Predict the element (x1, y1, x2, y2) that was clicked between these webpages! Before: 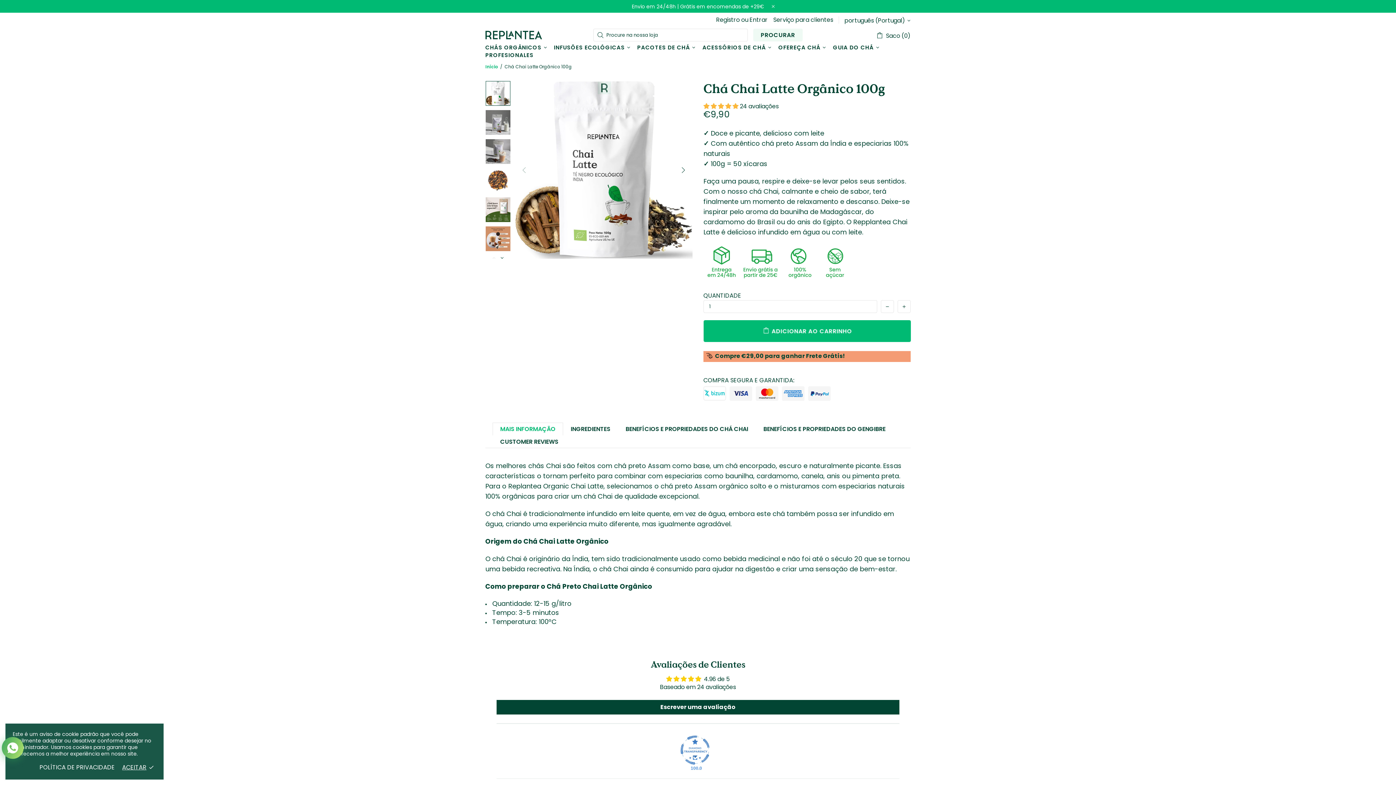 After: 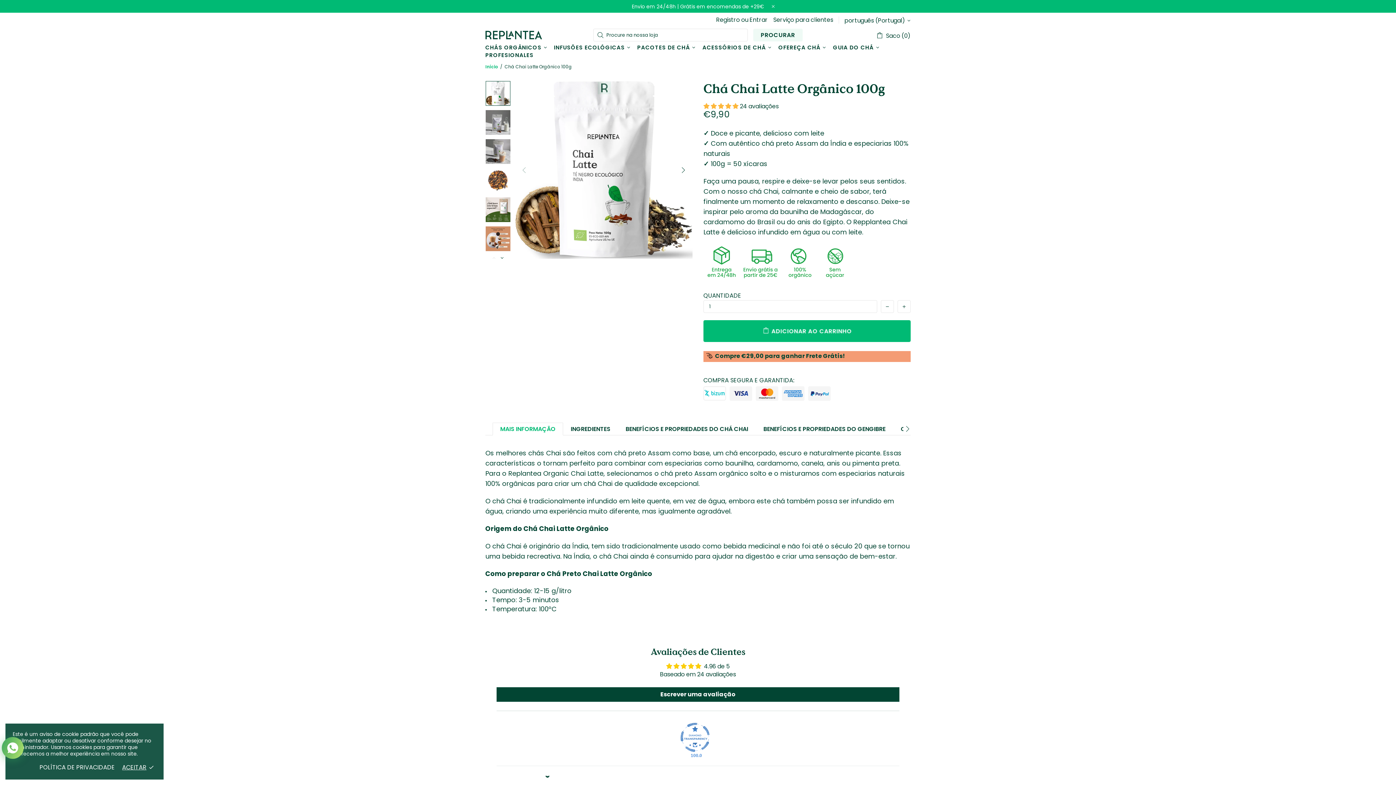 Action: label: 4.96 de 5 bbox: (704, 675, 730, 683)